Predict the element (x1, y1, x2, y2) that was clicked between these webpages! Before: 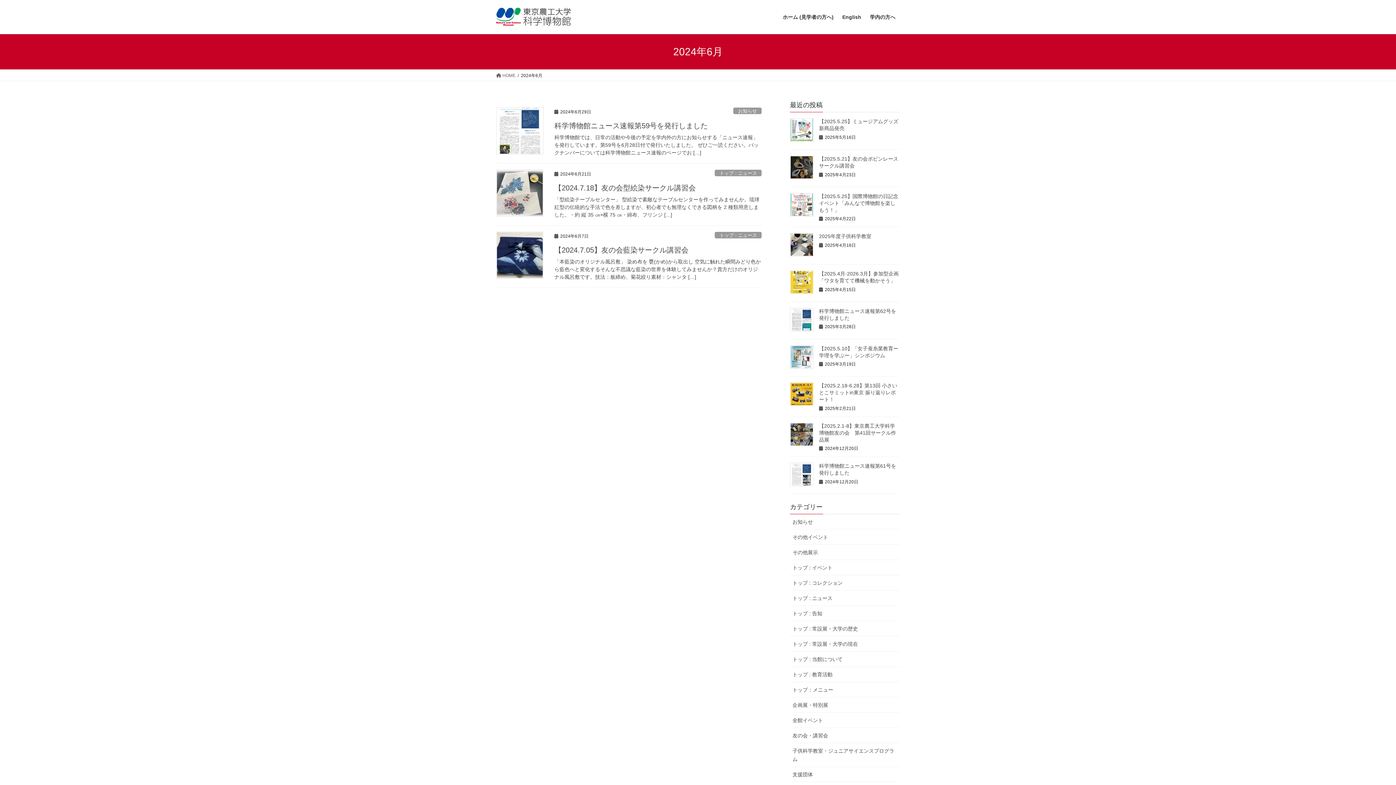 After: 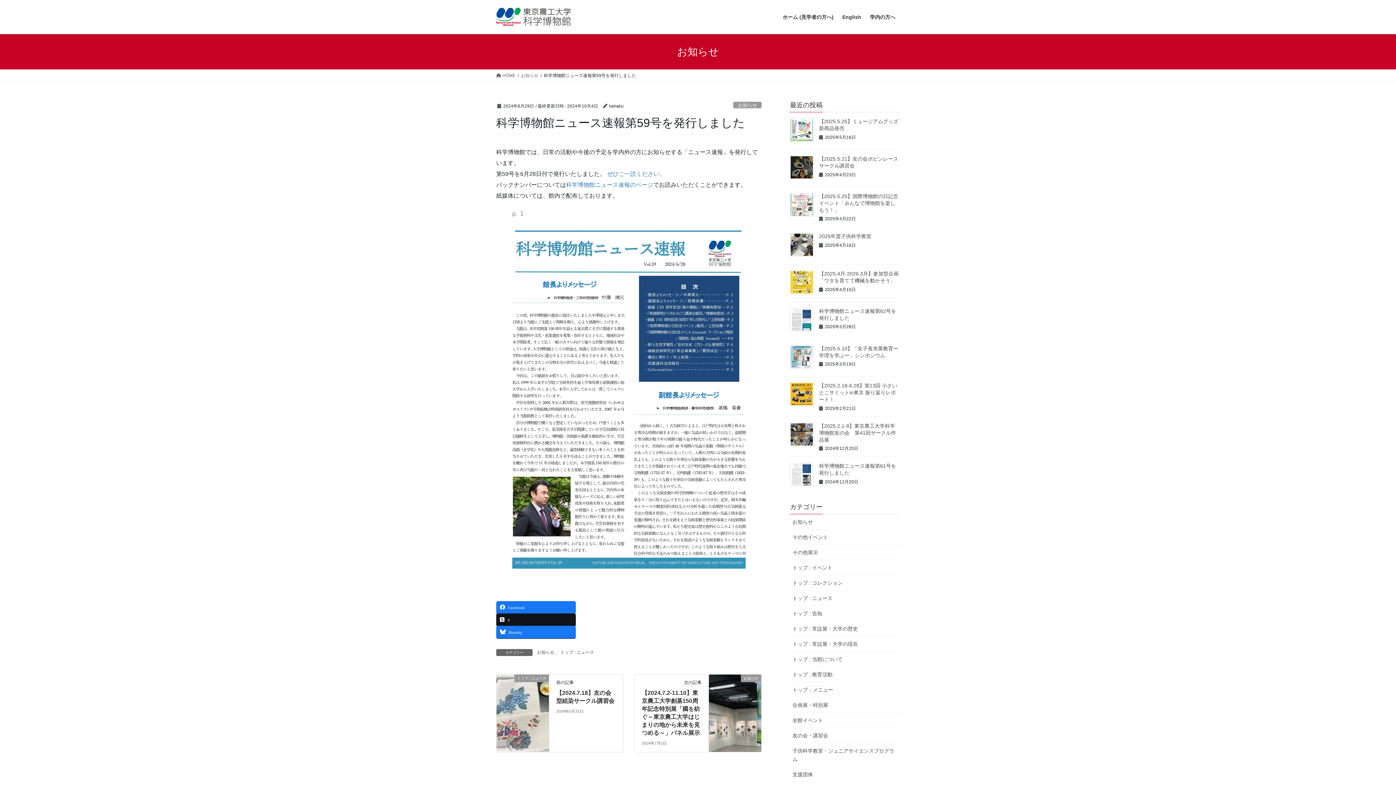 Action: bbox: (554, 133, 761, 156) label: 科学博物館では、日常の活動や今後の予定を学内外の方にお知らせする「ニュース速報」を発行しています。第59号を6月28日付で発行いたしました。 ぜひご一読ください。バックナンバーについては科学博物館ニュース速報のページでお […]